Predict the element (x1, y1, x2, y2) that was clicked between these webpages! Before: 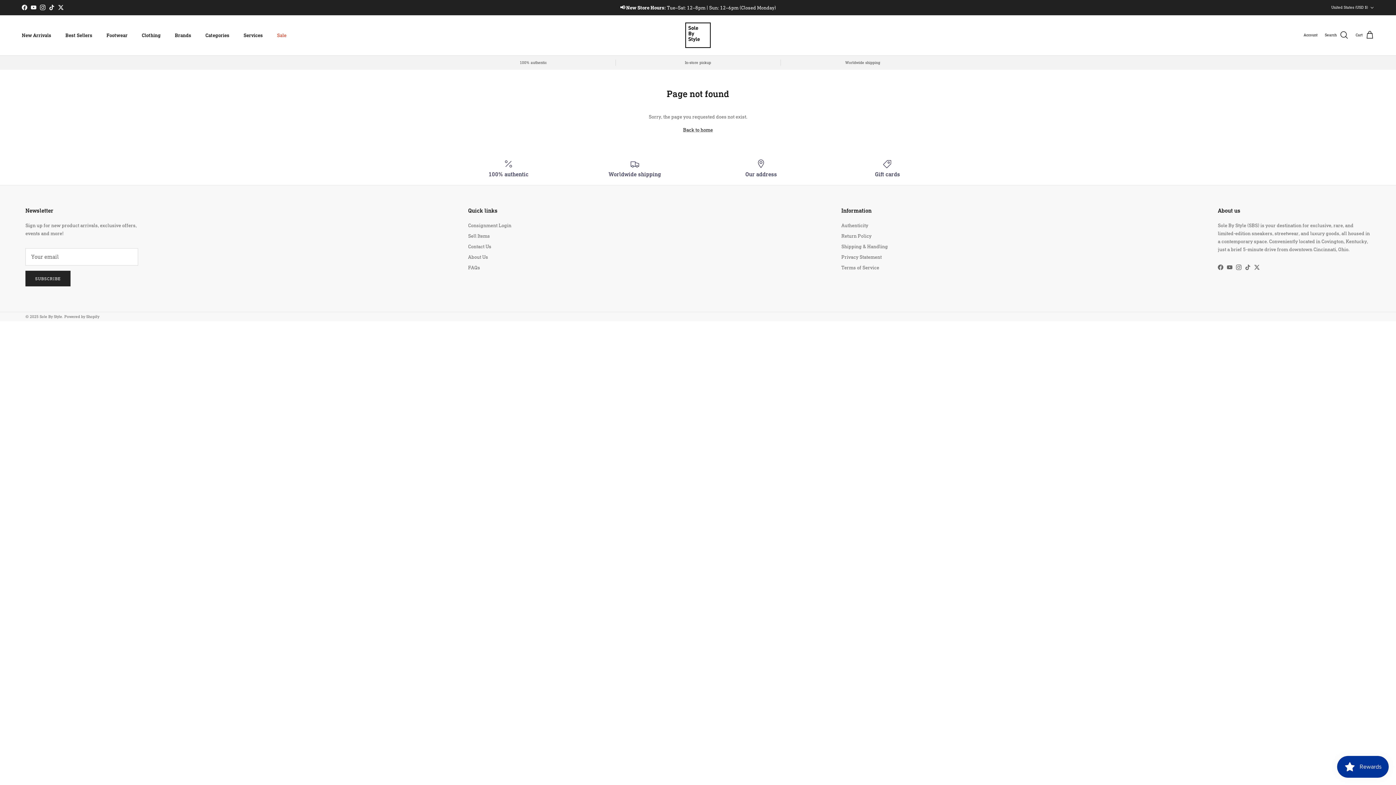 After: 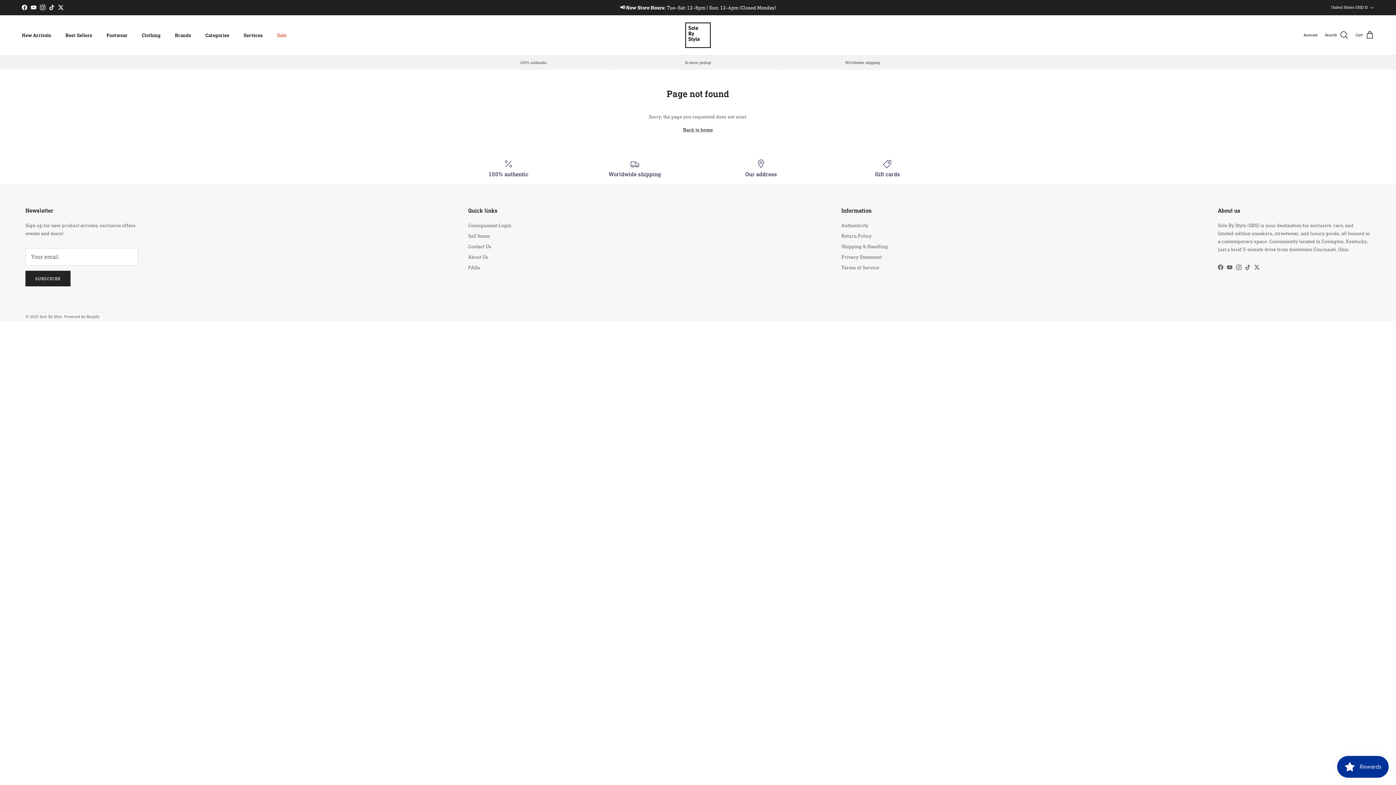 Action: bbox: (40, 4, 45, 10) label: Instagram